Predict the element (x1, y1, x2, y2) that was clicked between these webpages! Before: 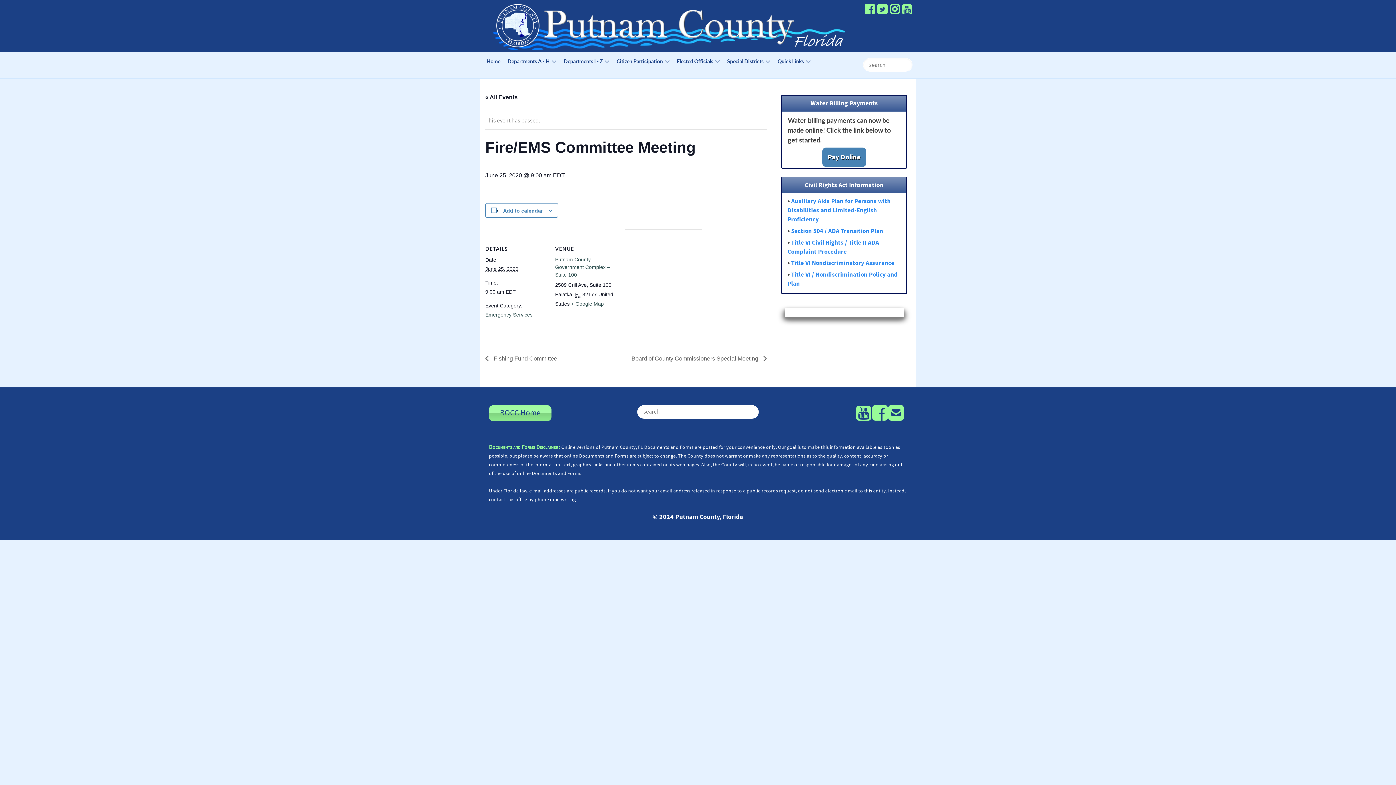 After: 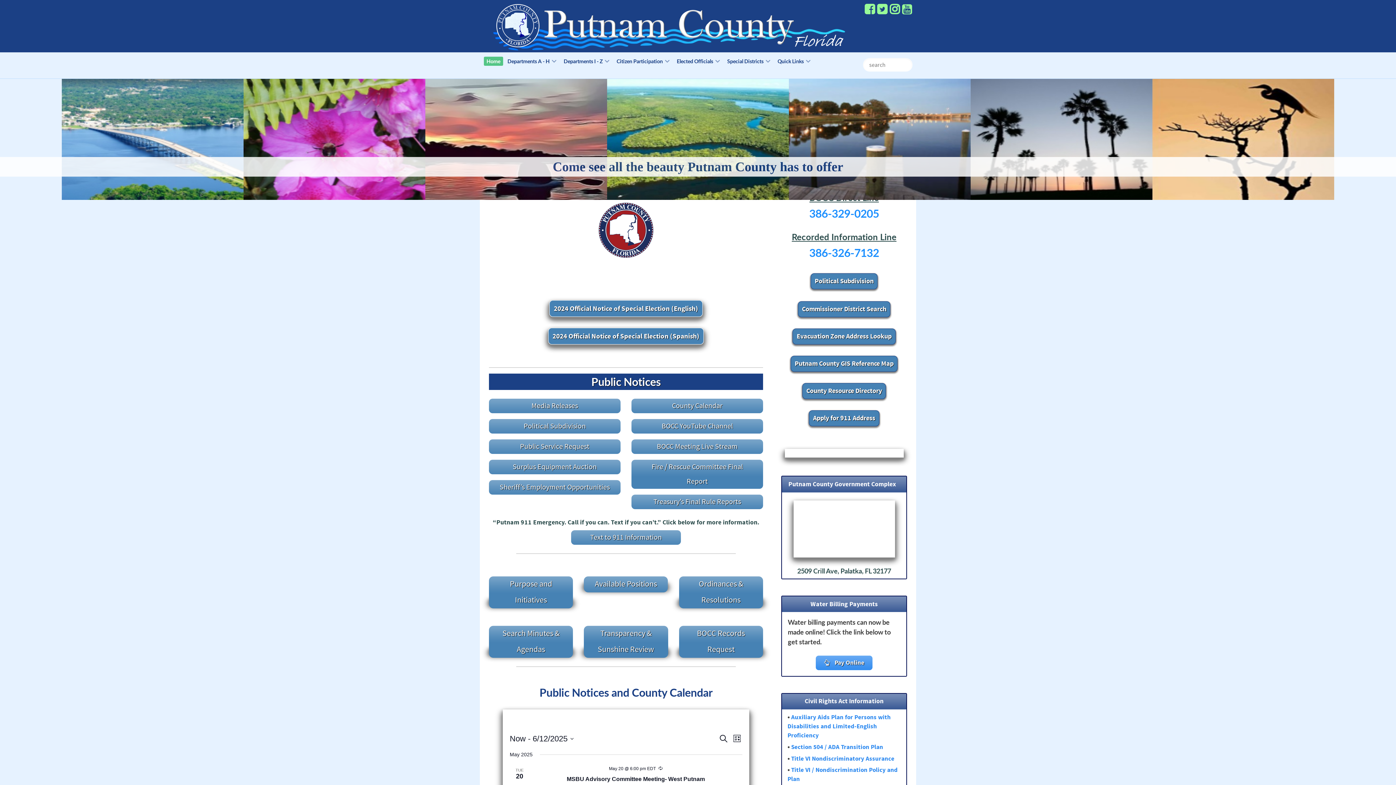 Action: label: BOCC Home bbox: (489, 405, 551, 421)